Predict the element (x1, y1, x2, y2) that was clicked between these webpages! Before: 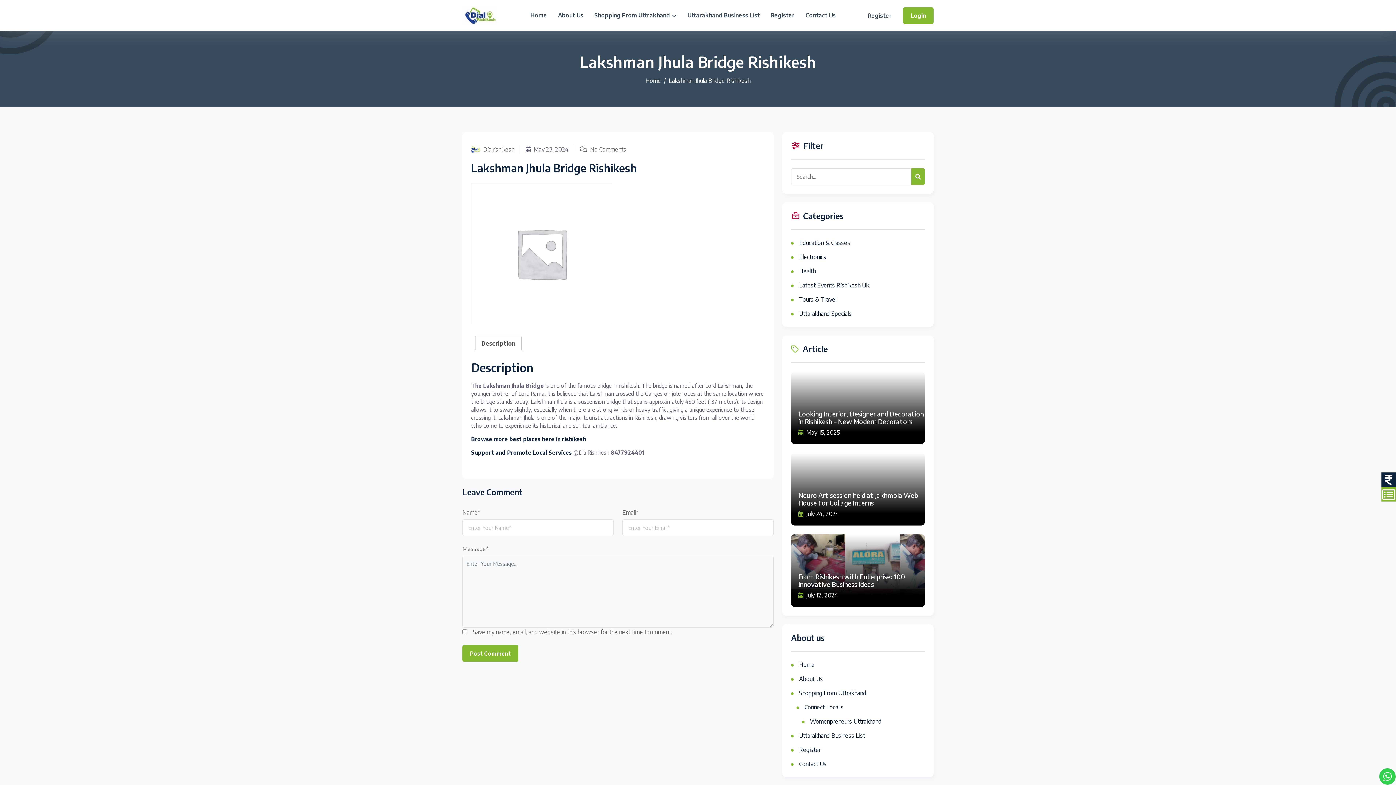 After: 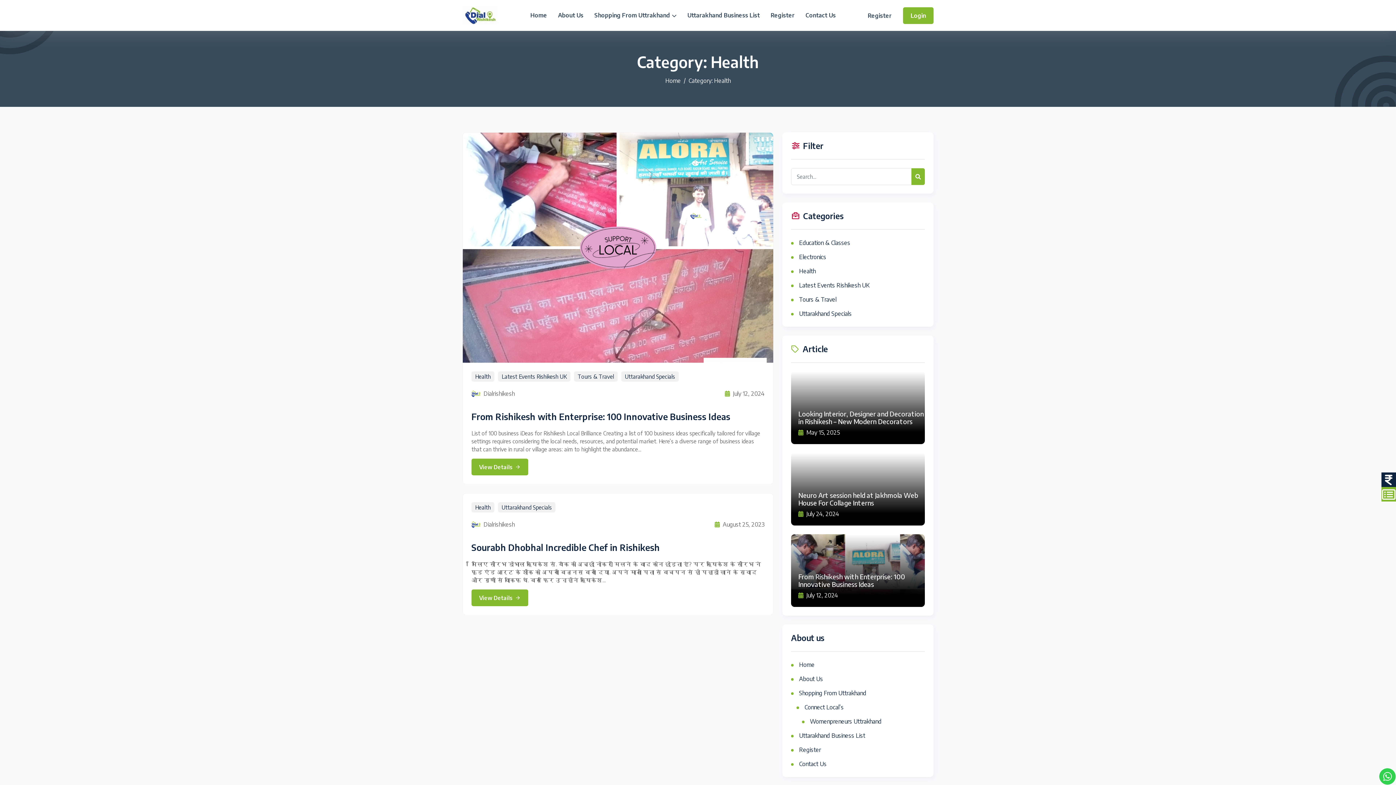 Action: label: Health bbox: (799, 267, 816, 274)